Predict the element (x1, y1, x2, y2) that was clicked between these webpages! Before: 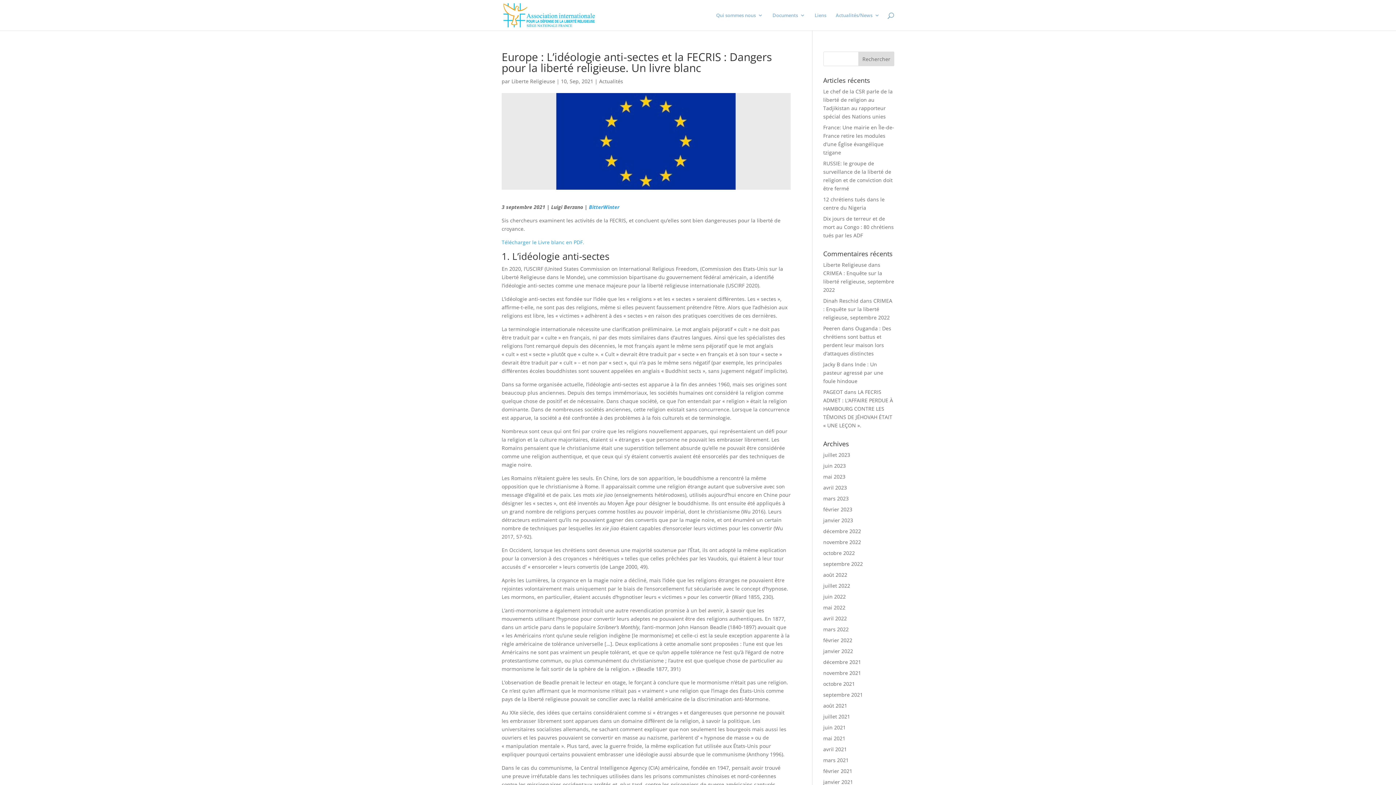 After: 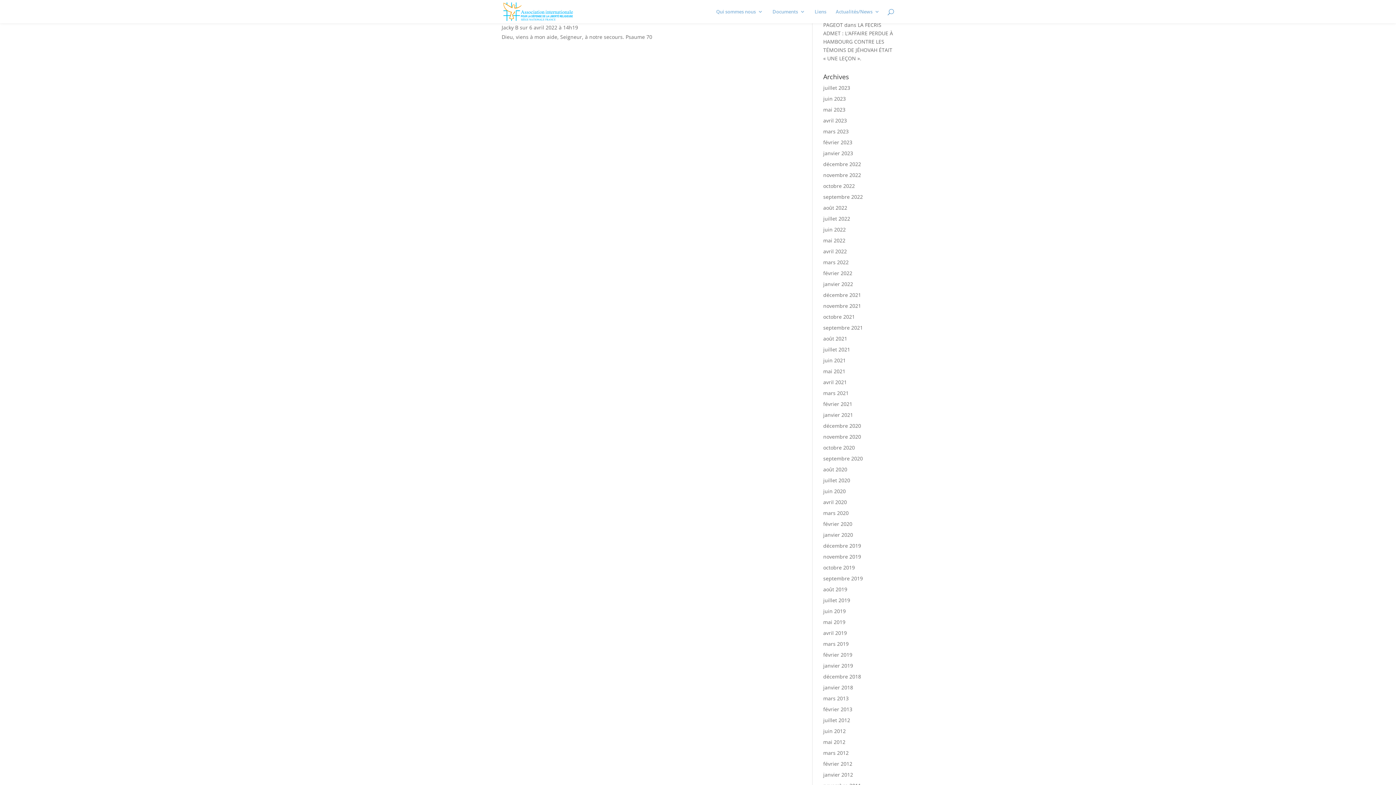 Action: bbox: (823, 361, 883, 384) label: Inde : Un pasteur agressé par une foule hindoue